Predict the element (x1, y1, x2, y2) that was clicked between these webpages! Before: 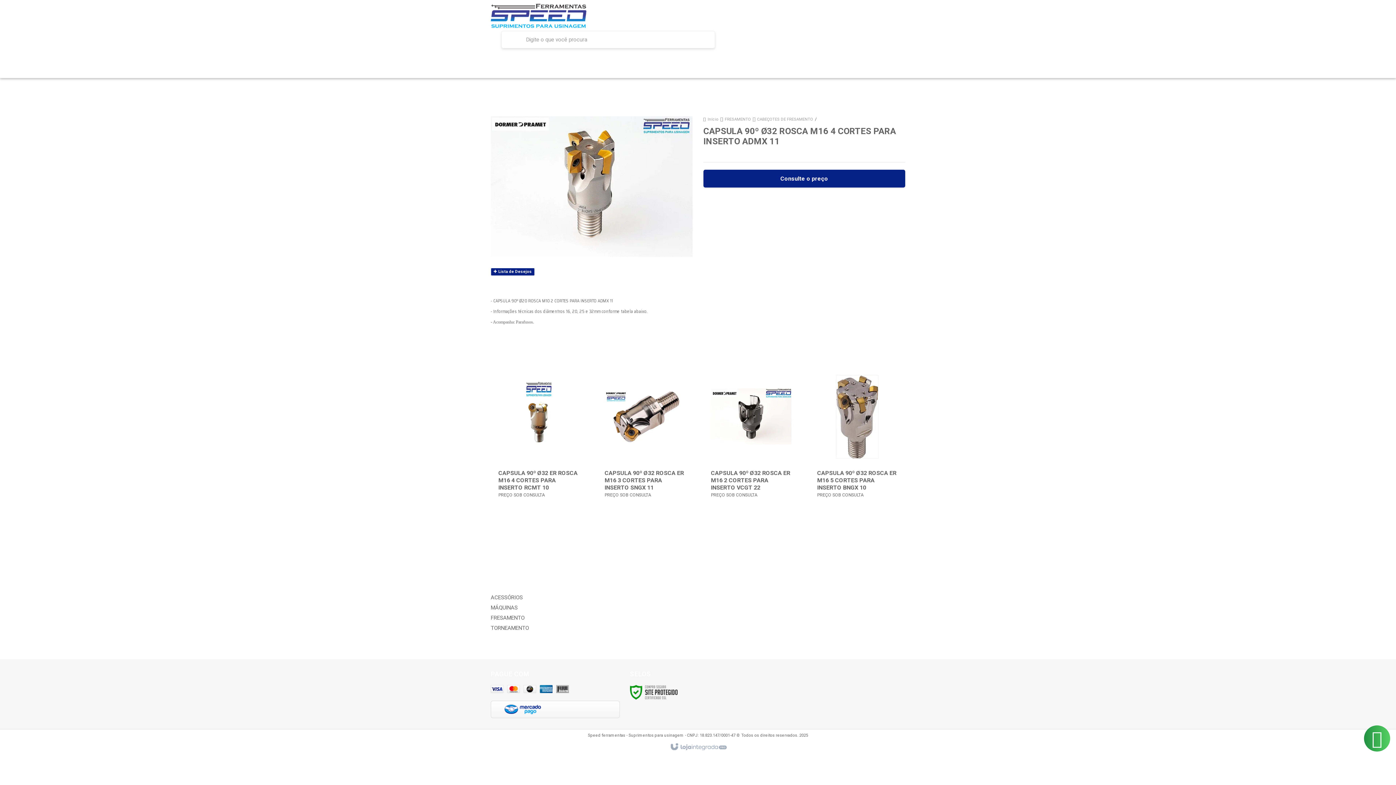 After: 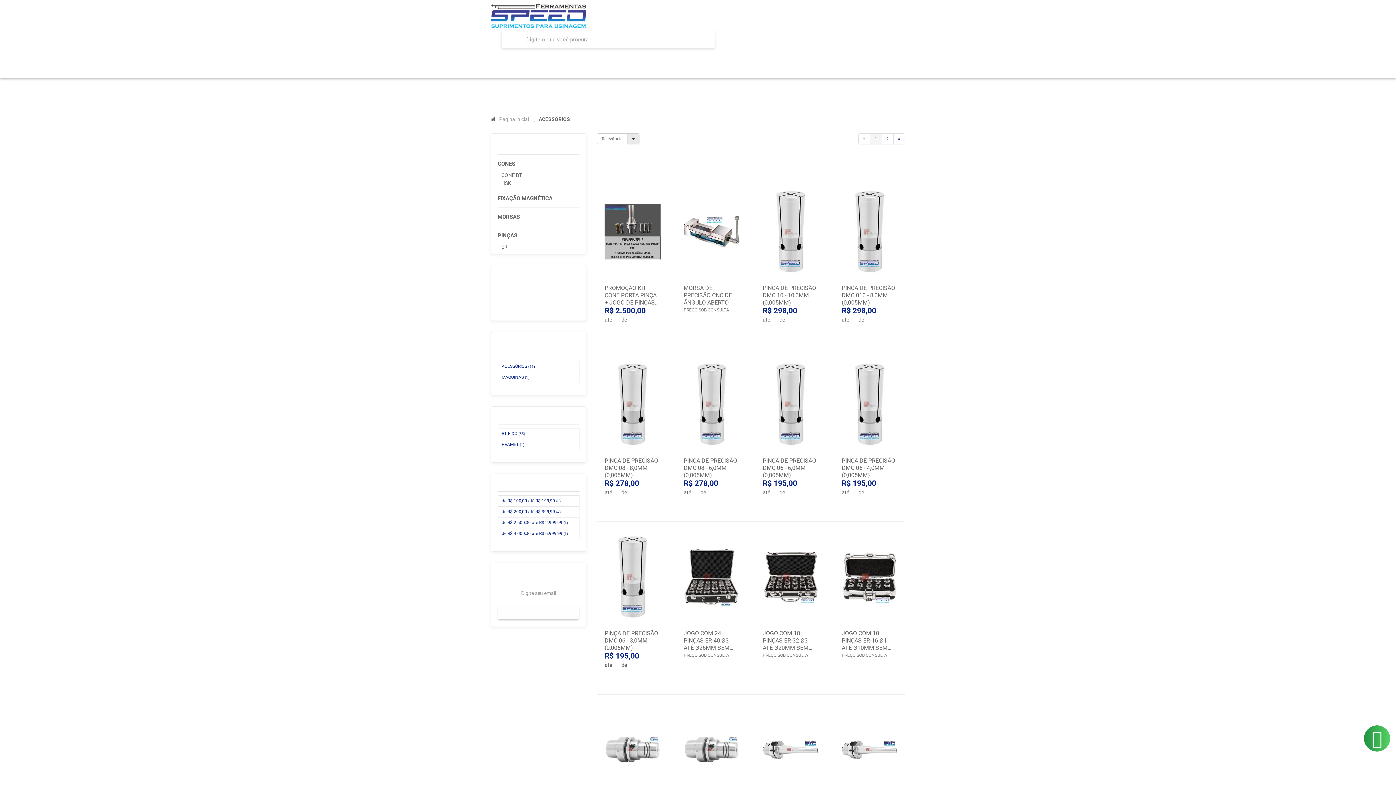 Action: label: ACESSÓRIOS  bbox: (588, 54, 640, 70)